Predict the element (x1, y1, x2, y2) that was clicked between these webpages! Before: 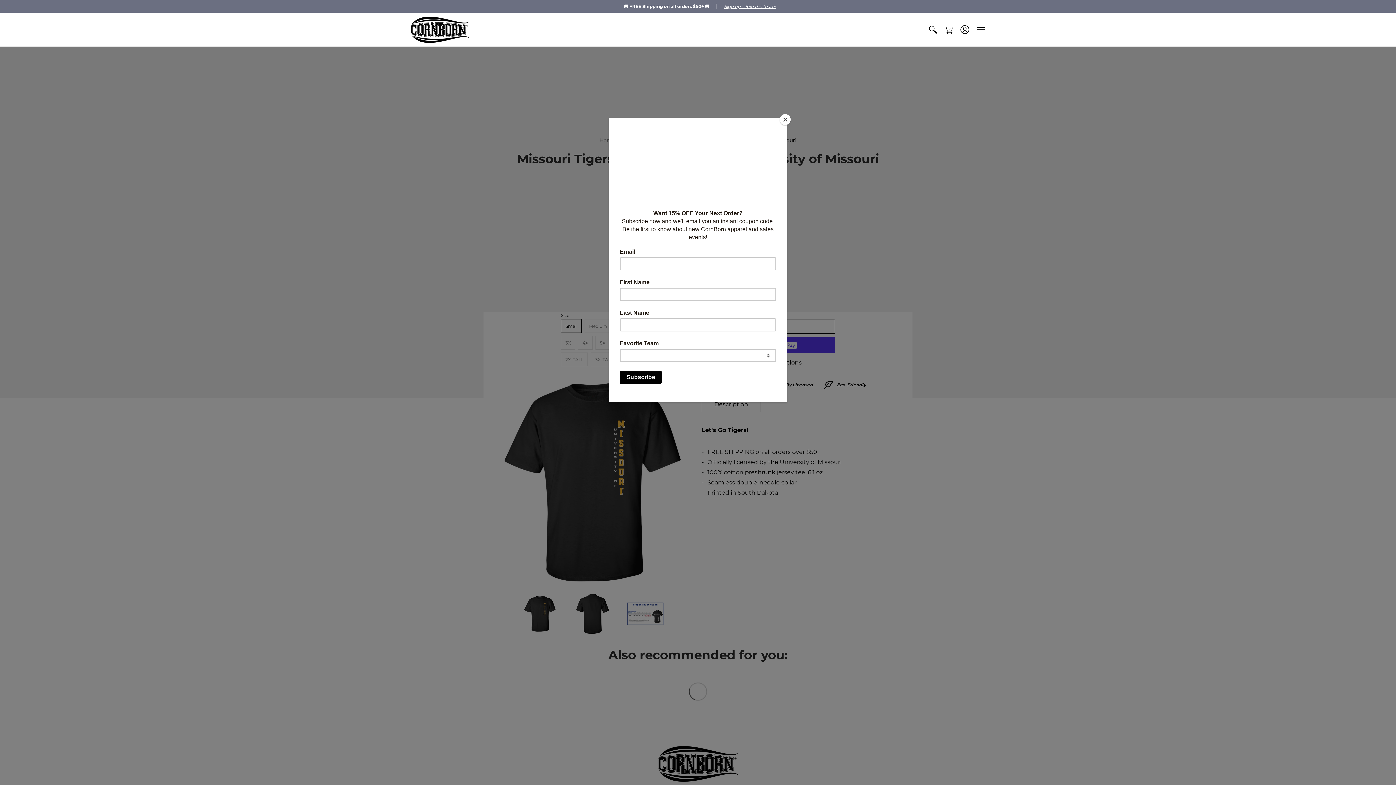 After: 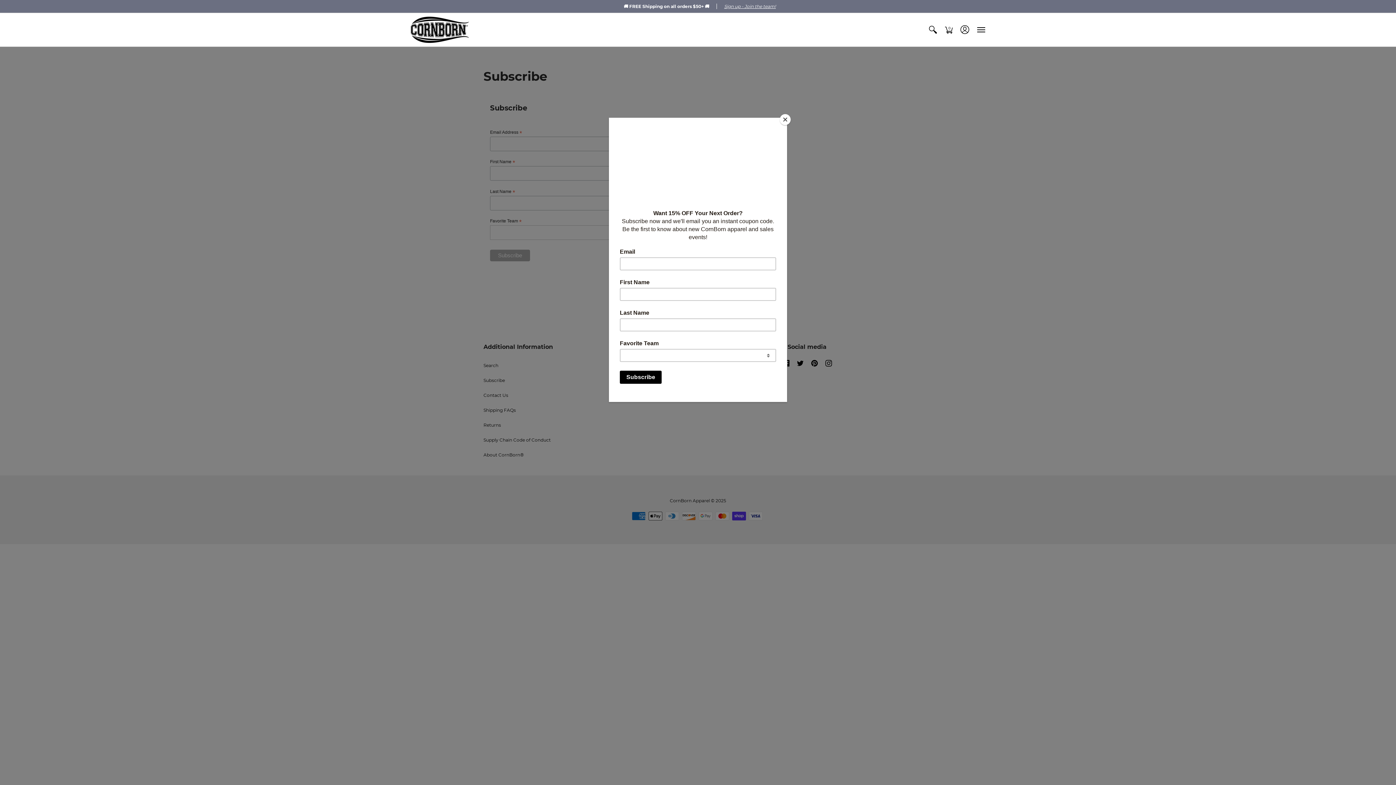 Action: label: Sign up - Join the team! bbox: (724, 3, 776, 9)